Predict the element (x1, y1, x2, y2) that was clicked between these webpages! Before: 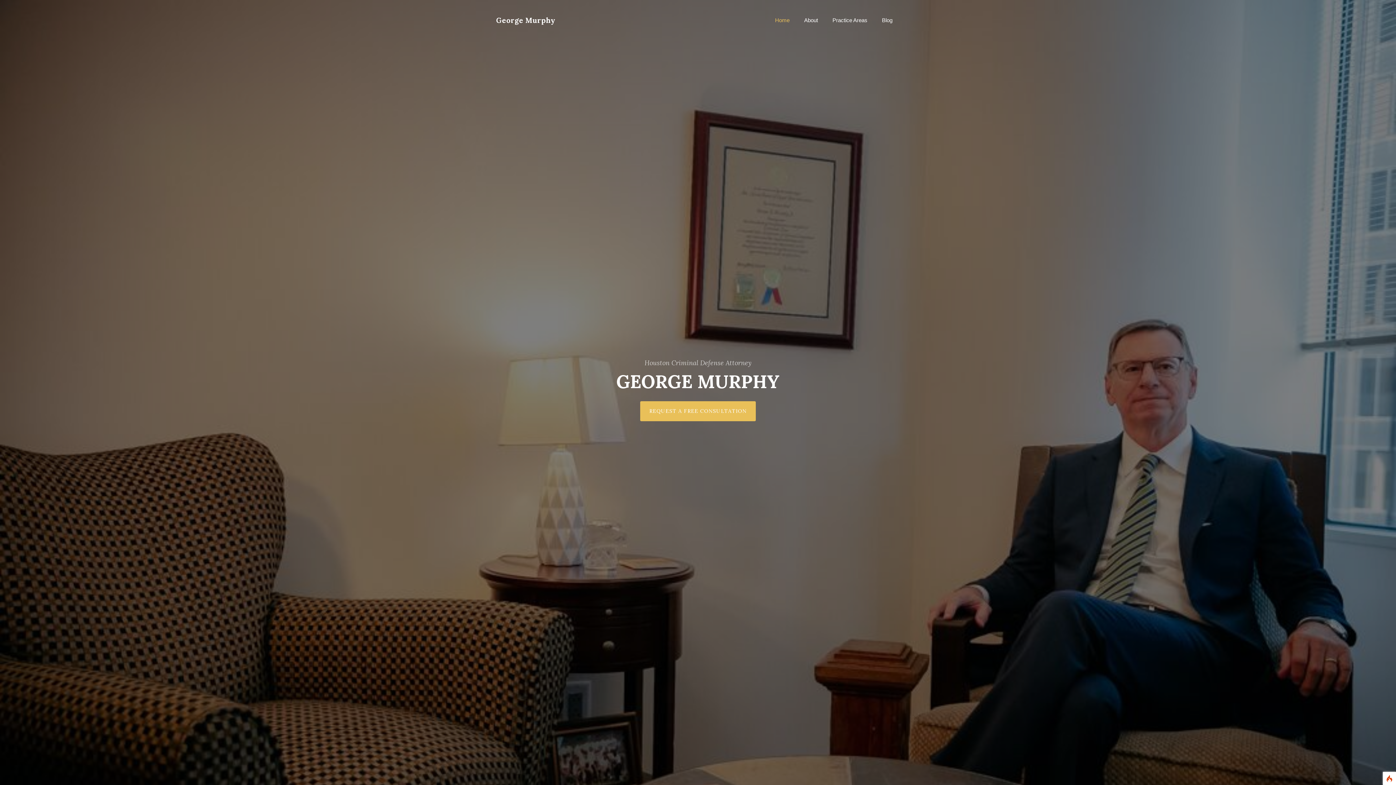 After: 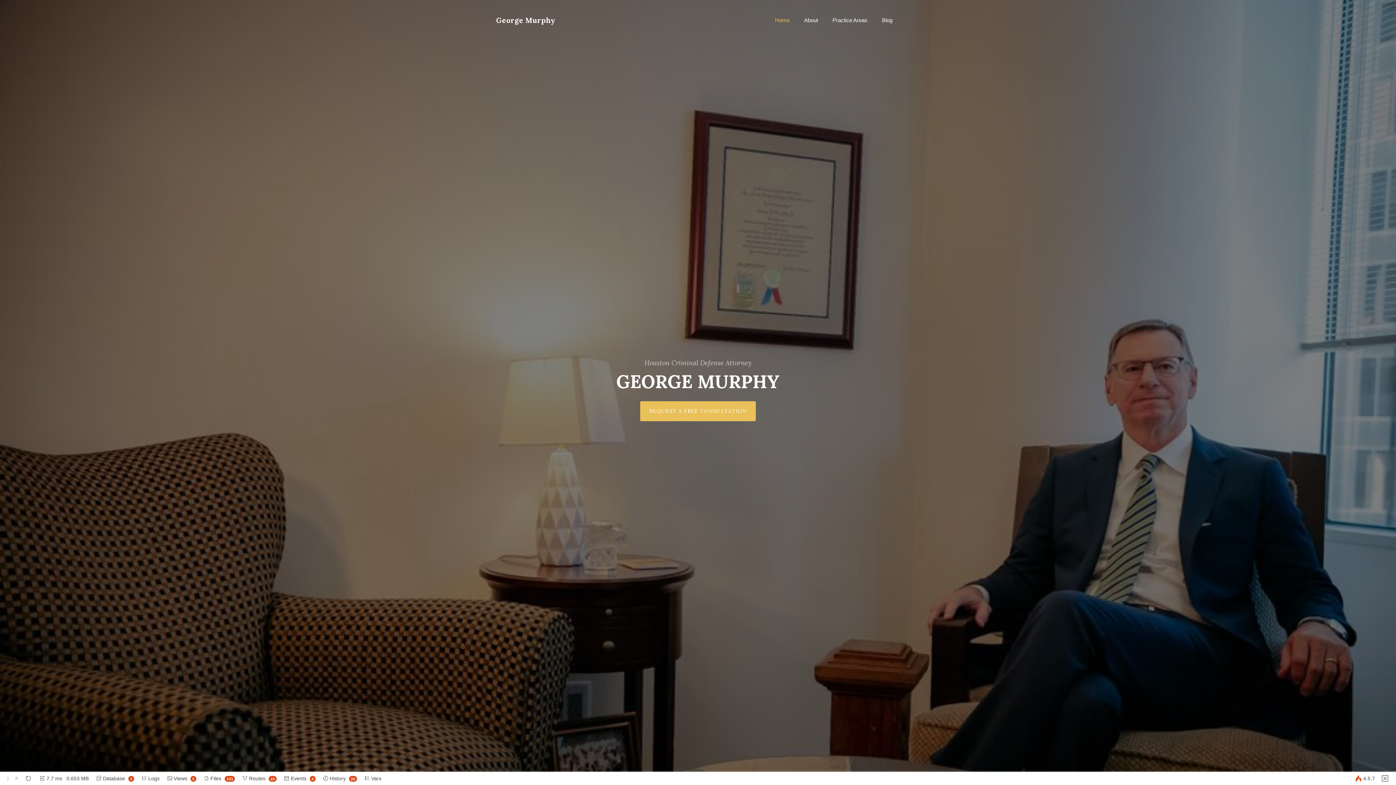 Action: bbox: (1383, 775, 1396, 781)